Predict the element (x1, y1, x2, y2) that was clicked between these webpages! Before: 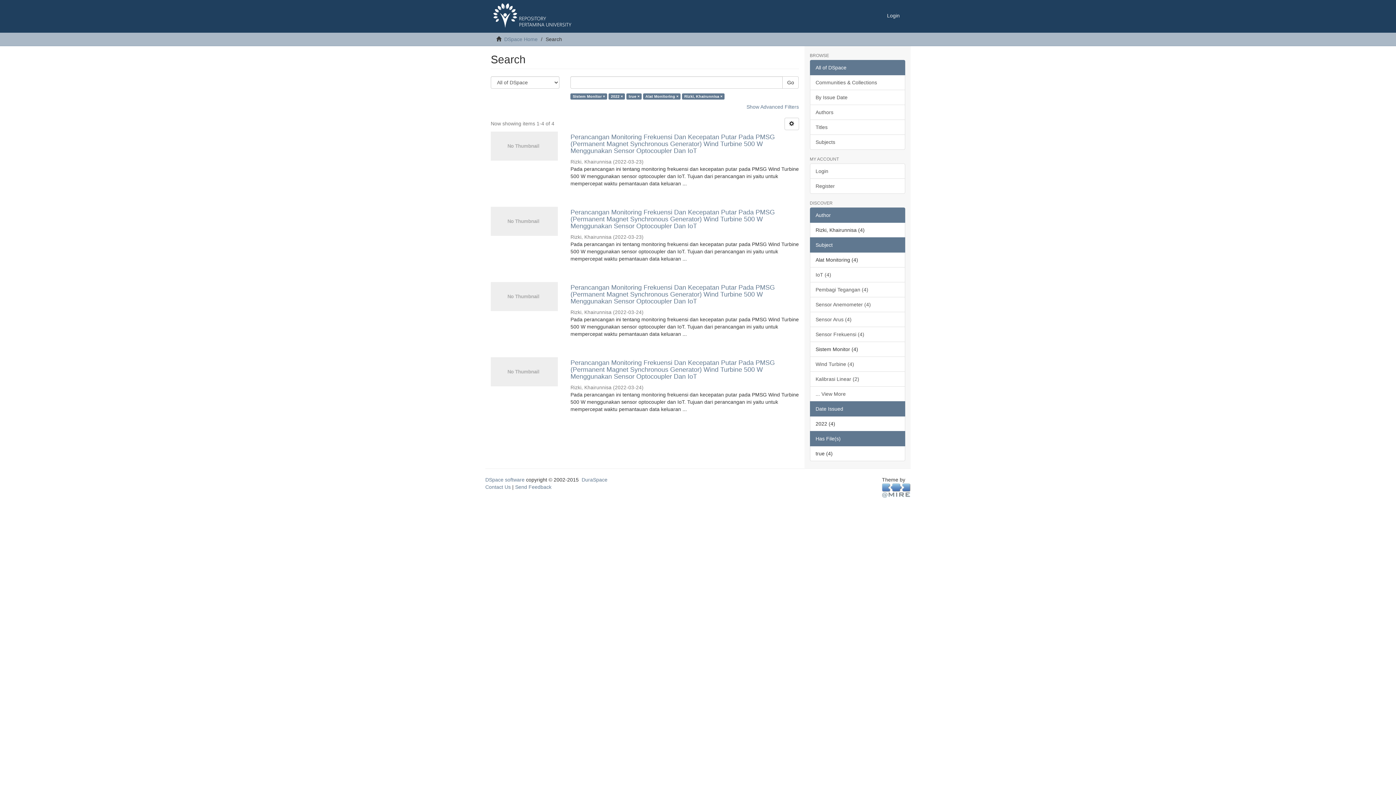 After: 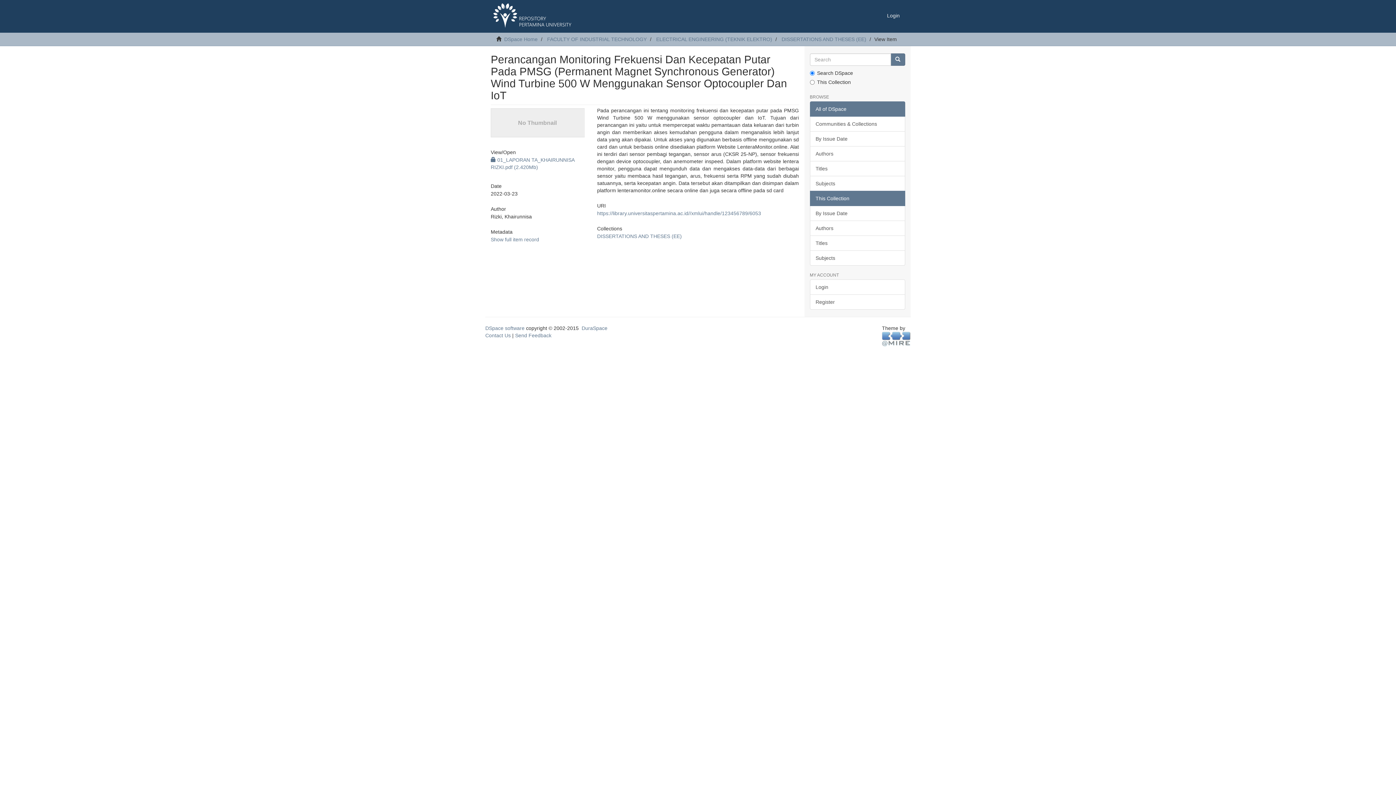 Action: bbox: (490, 206, 558, 236)